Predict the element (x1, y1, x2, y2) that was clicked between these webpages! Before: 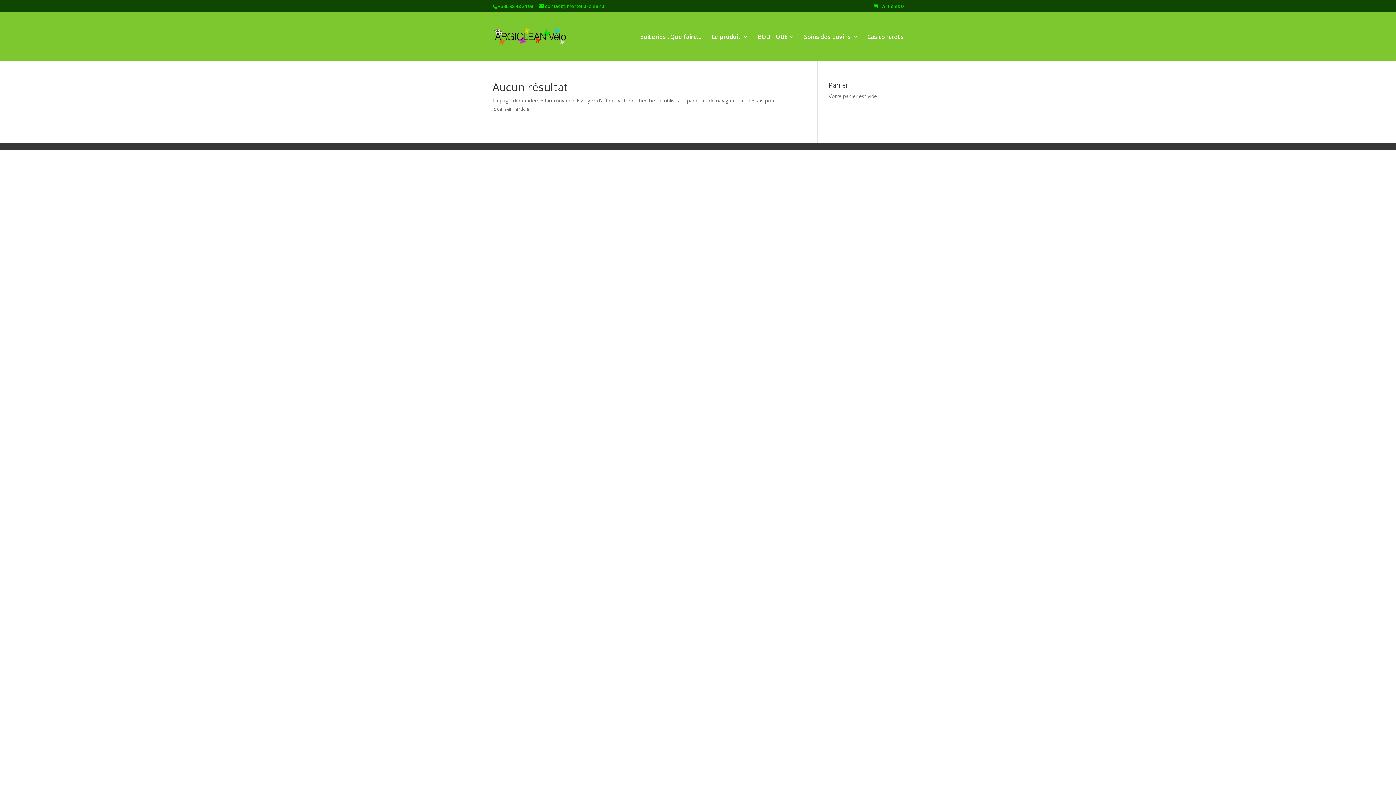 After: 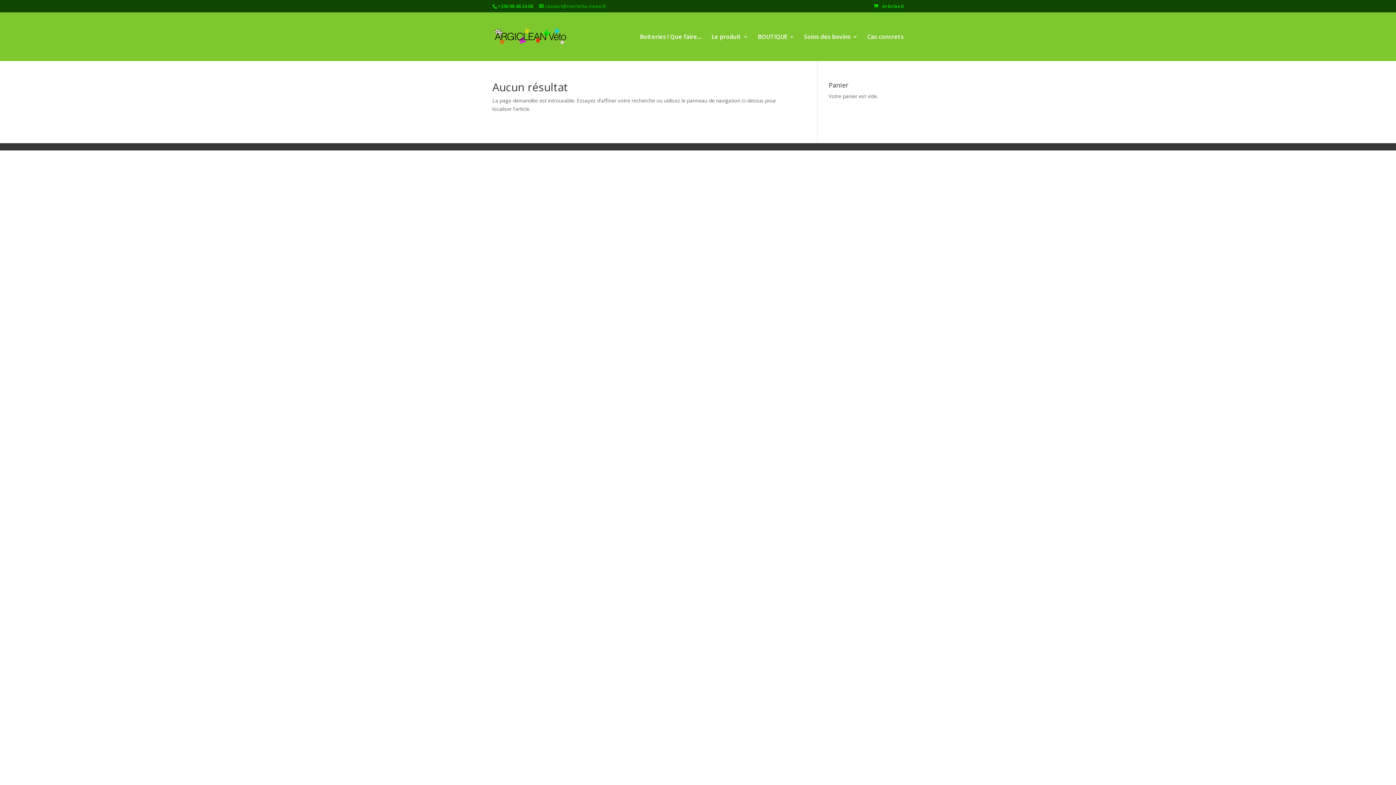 Action: label: contact@mortella-clean.fr bbox: (539, 2, 606, 9)